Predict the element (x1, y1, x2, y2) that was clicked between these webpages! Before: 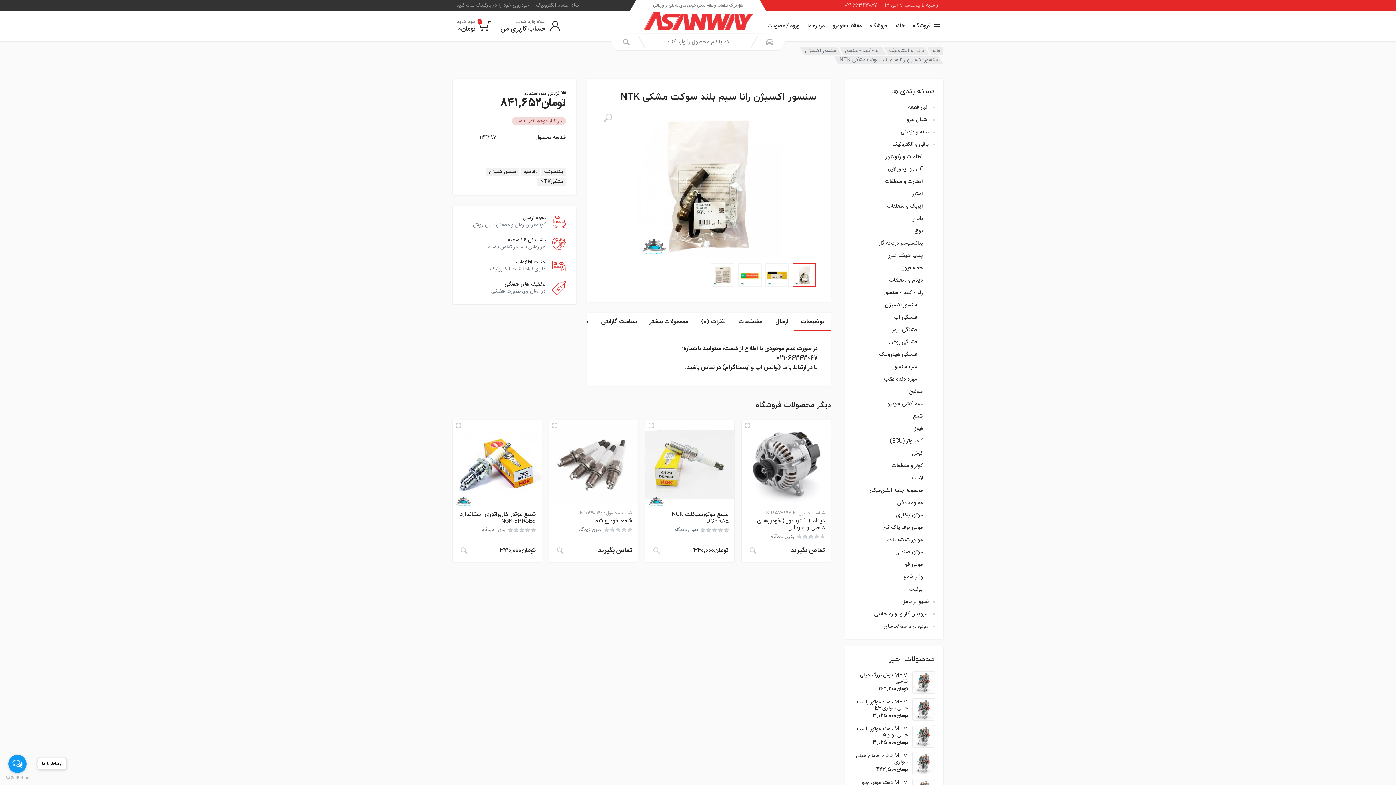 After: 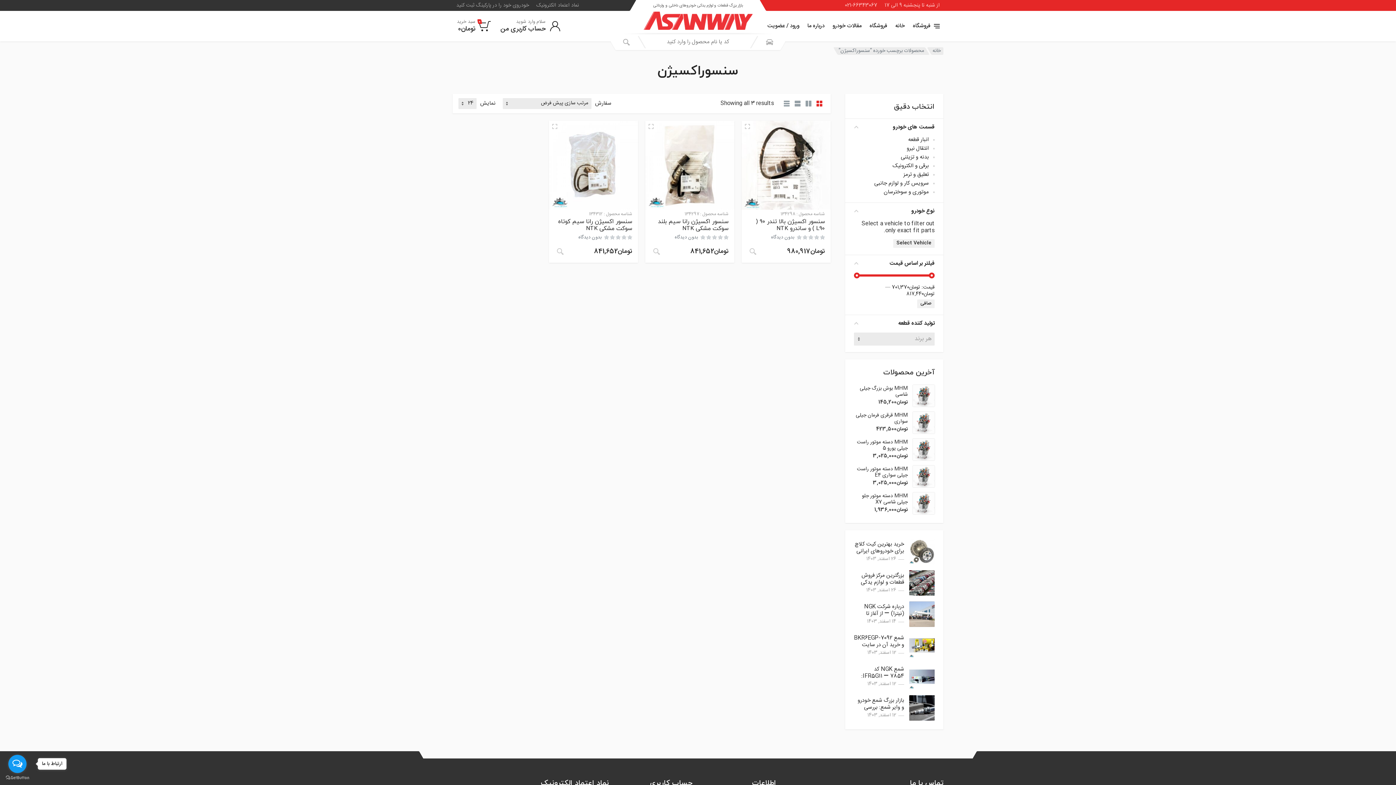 Action: label: سنسوراکسیژن bbox: (486, 168, 519, 176)